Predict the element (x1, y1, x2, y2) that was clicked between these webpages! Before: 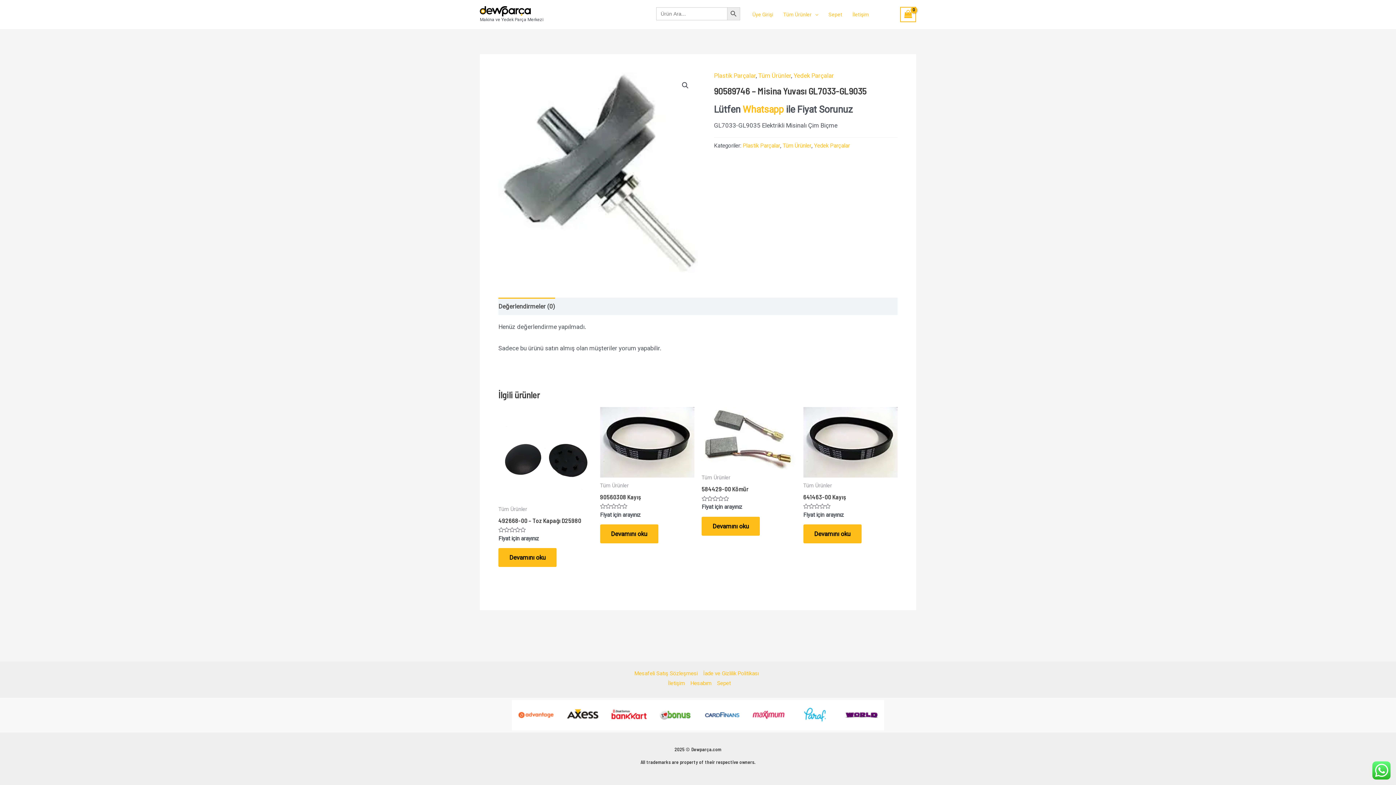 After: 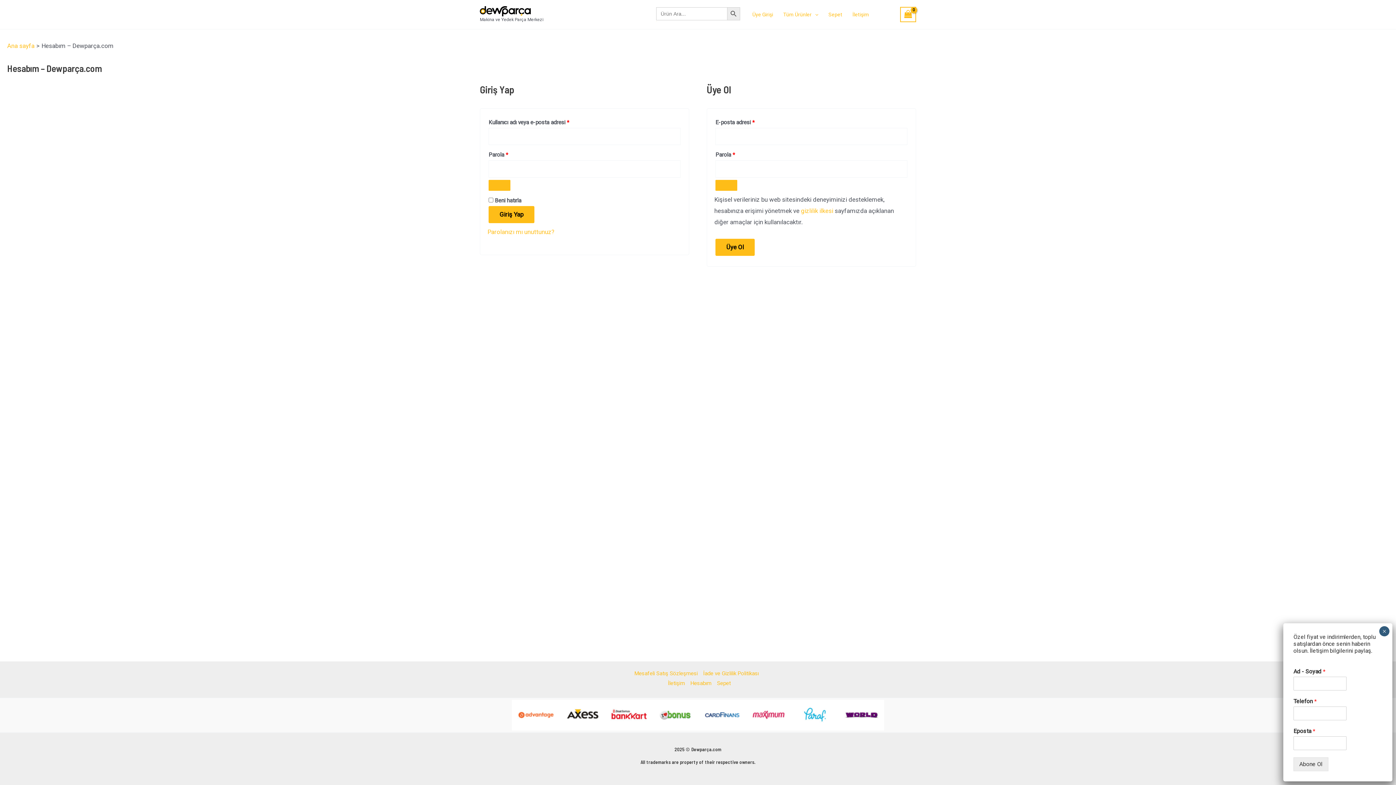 Action: label: Üye Girişi bbox: (747, 0, 778, 29)